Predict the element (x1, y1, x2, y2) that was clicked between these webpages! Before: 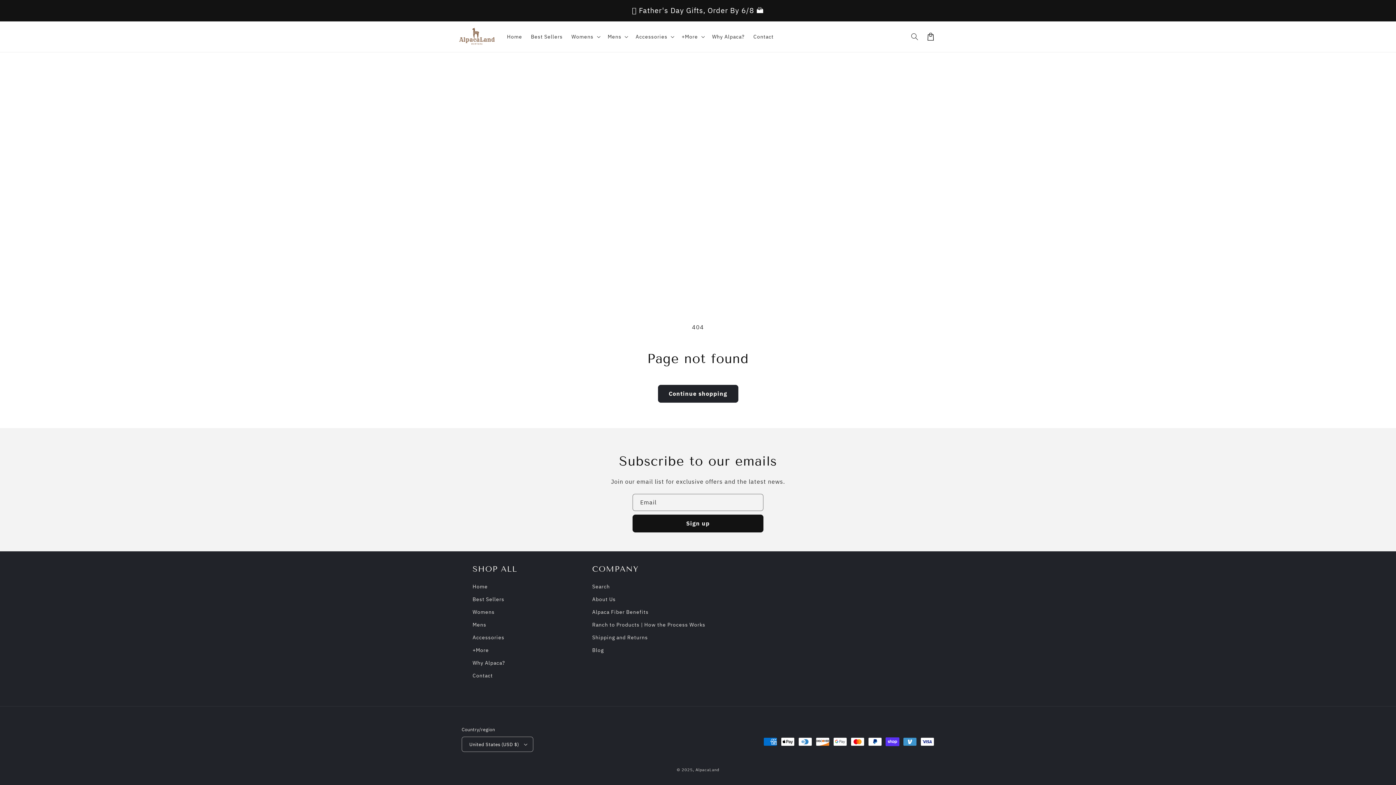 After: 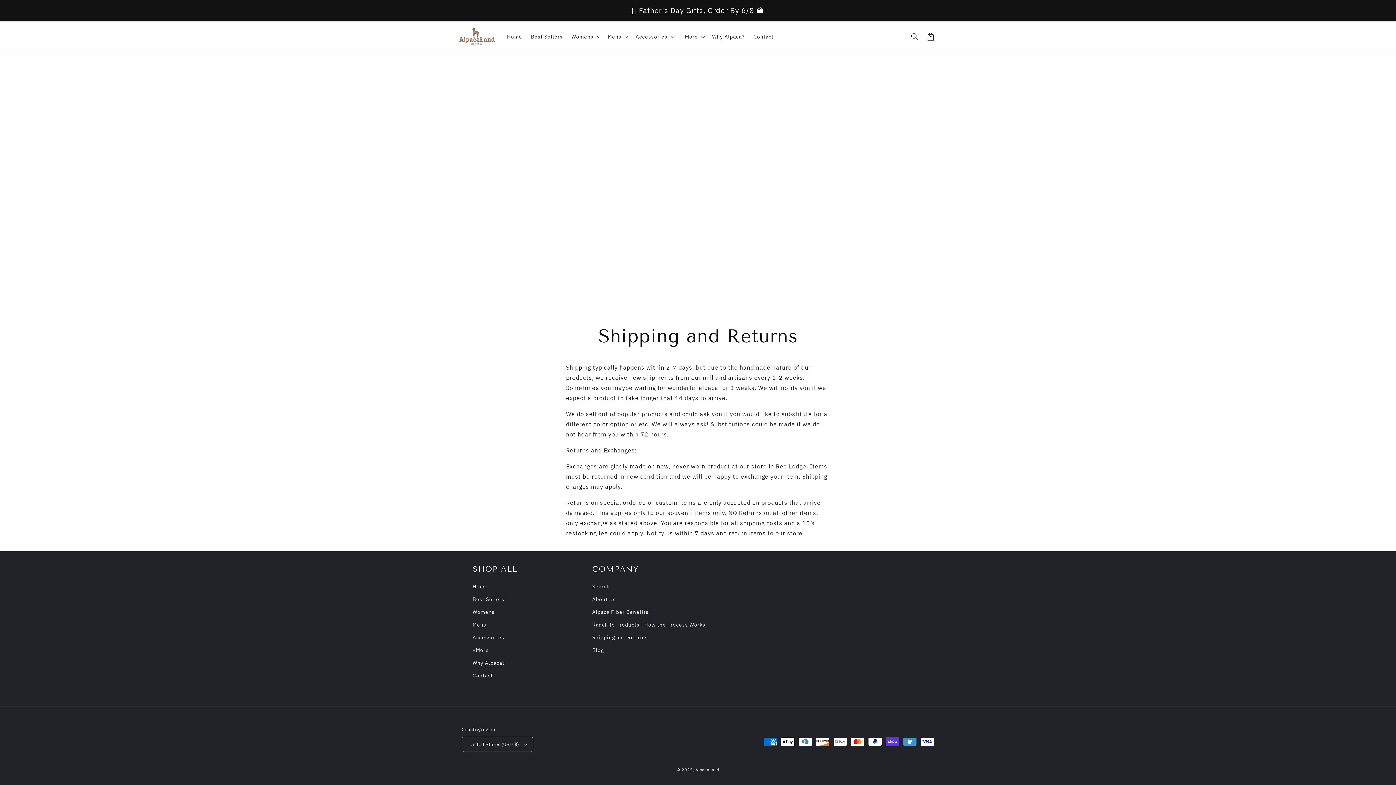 Action: label: Shipping and Returns bbox: (592, 631, 648, 644)